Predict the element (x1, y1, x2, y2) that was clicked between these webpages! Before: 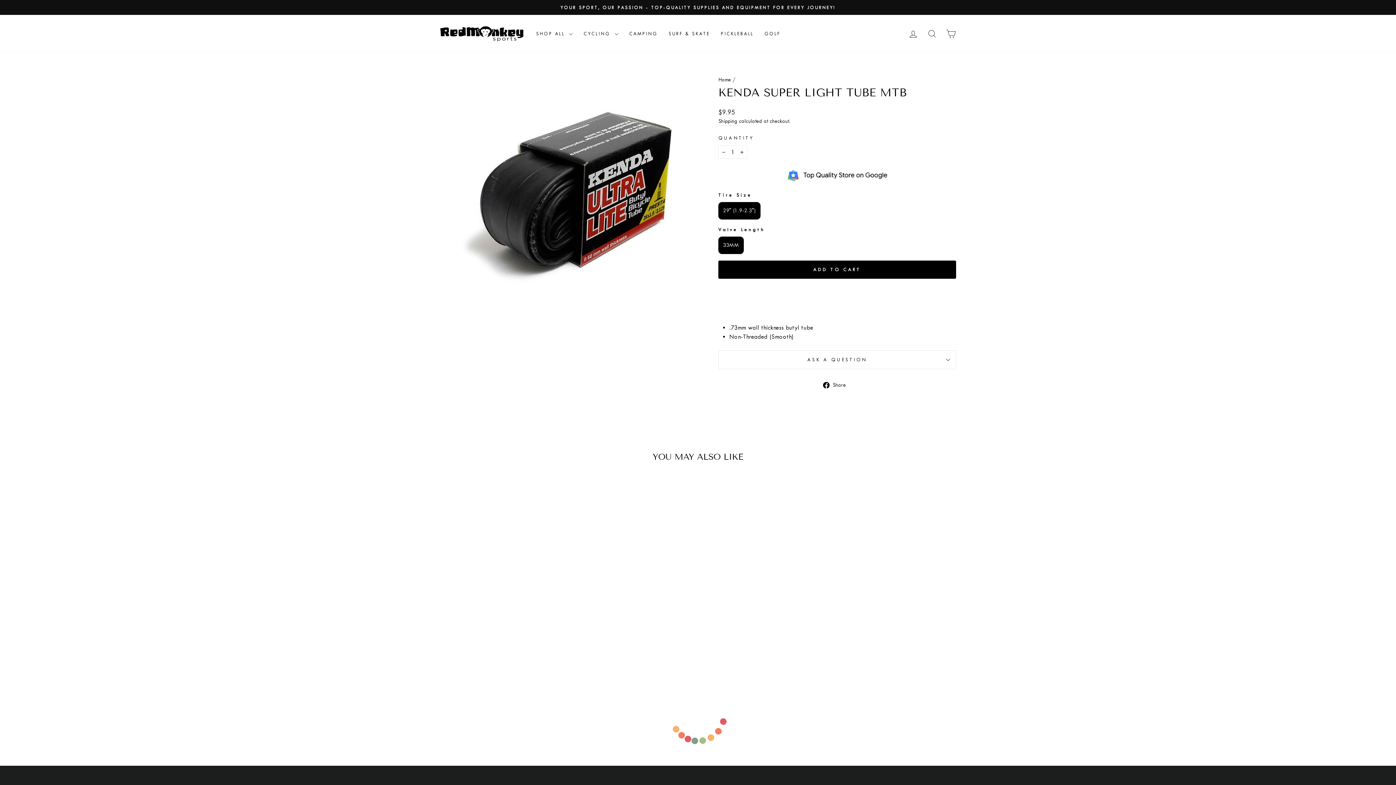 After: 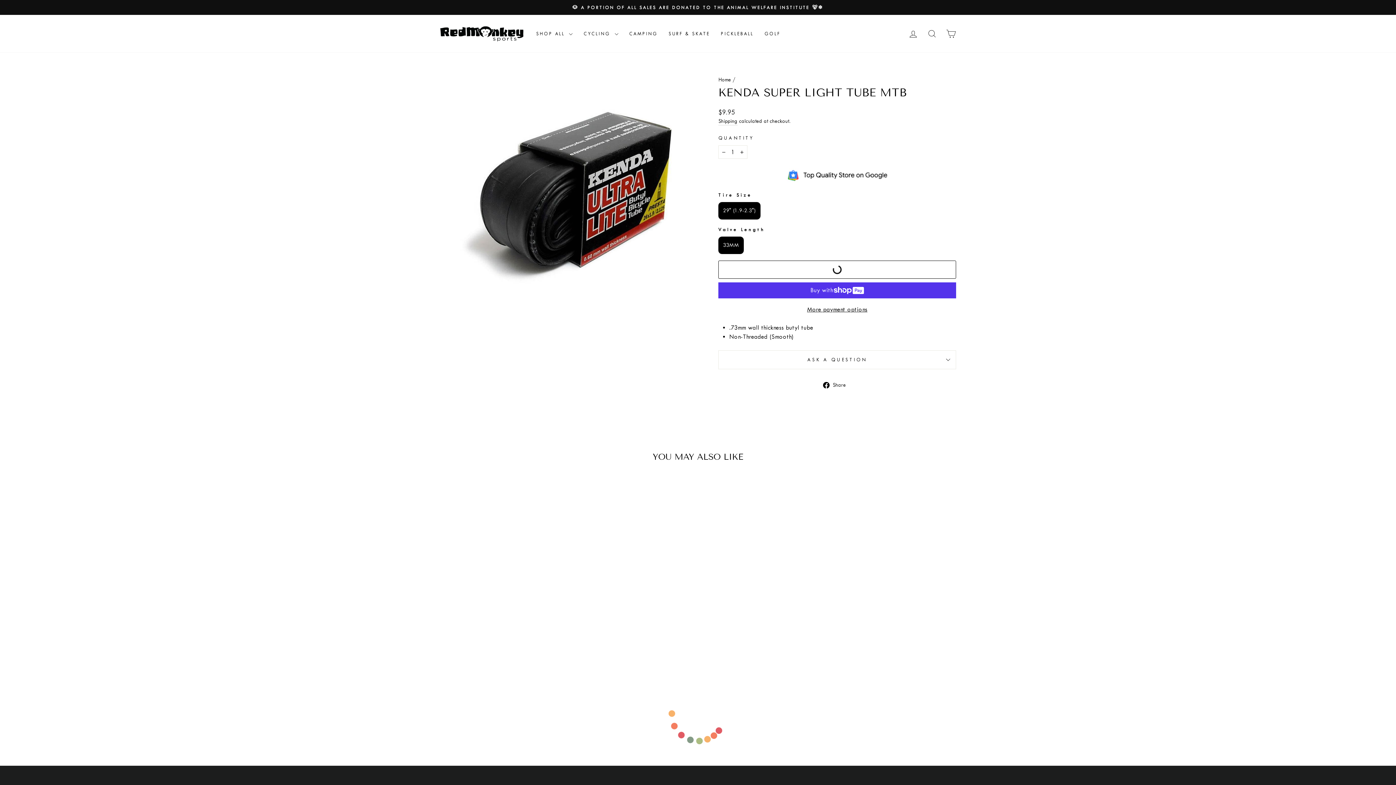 Action: bbox: (718, 260, 956, 278) label: ADD TO CART